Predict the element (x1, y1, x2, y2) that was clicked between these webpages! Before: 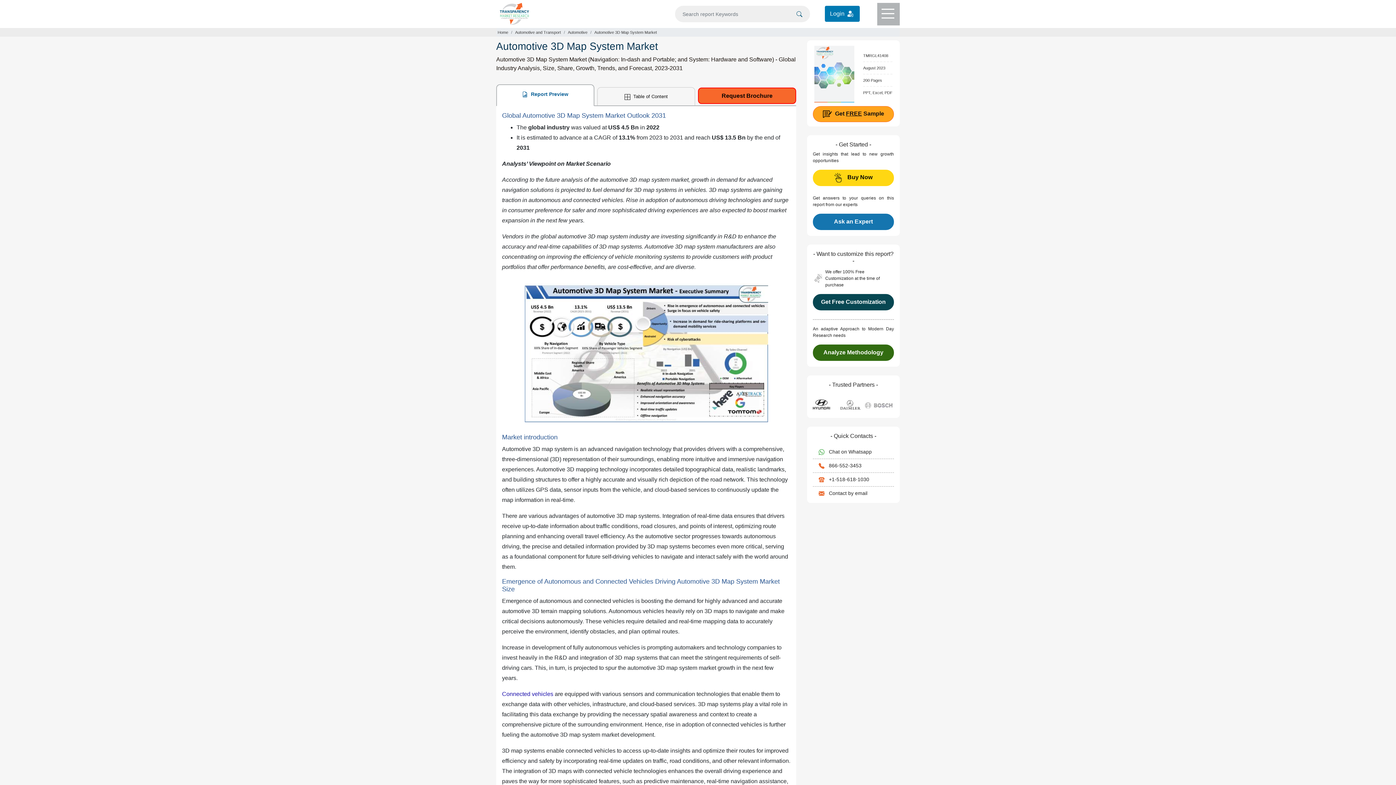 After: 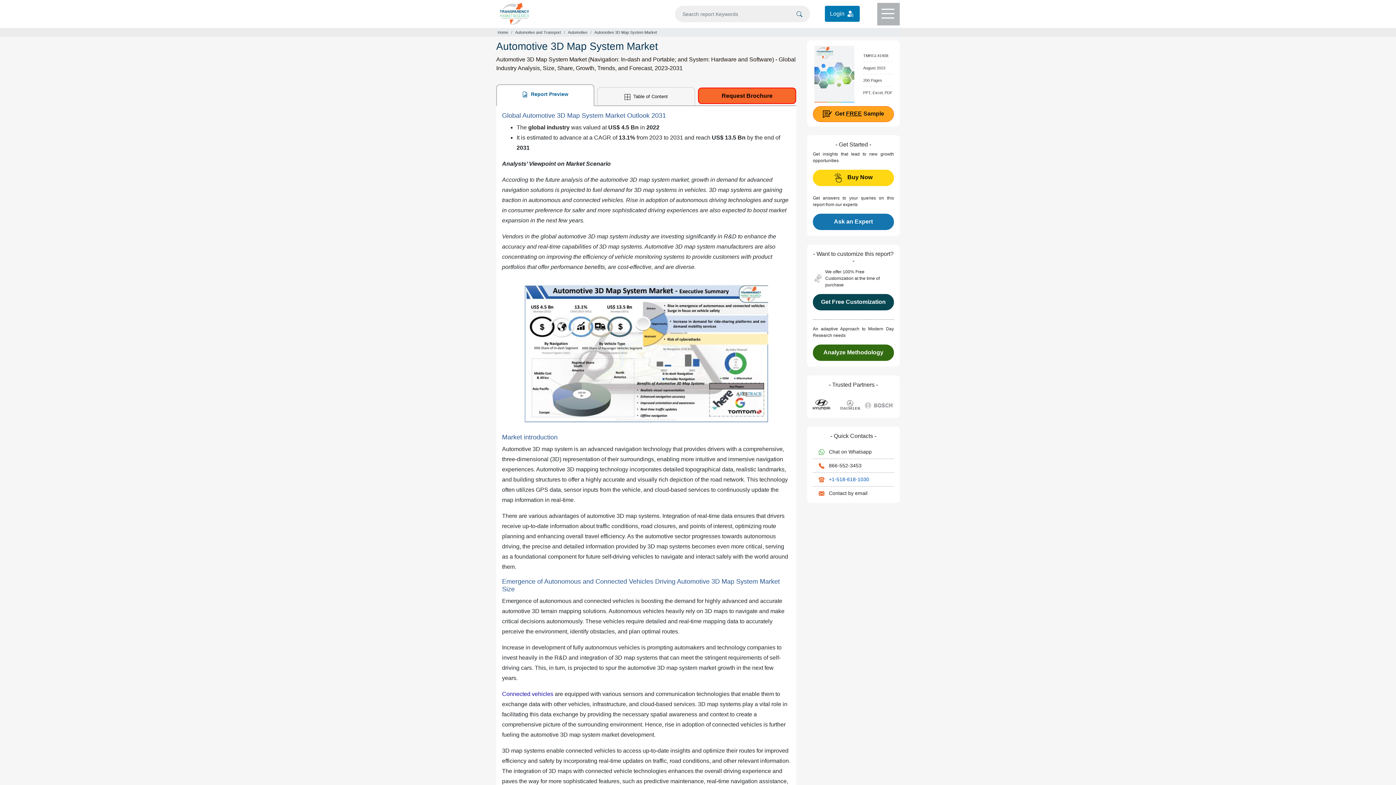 Action: bbox: (818, 476, 869, 482) label:  +1-518-618-1030